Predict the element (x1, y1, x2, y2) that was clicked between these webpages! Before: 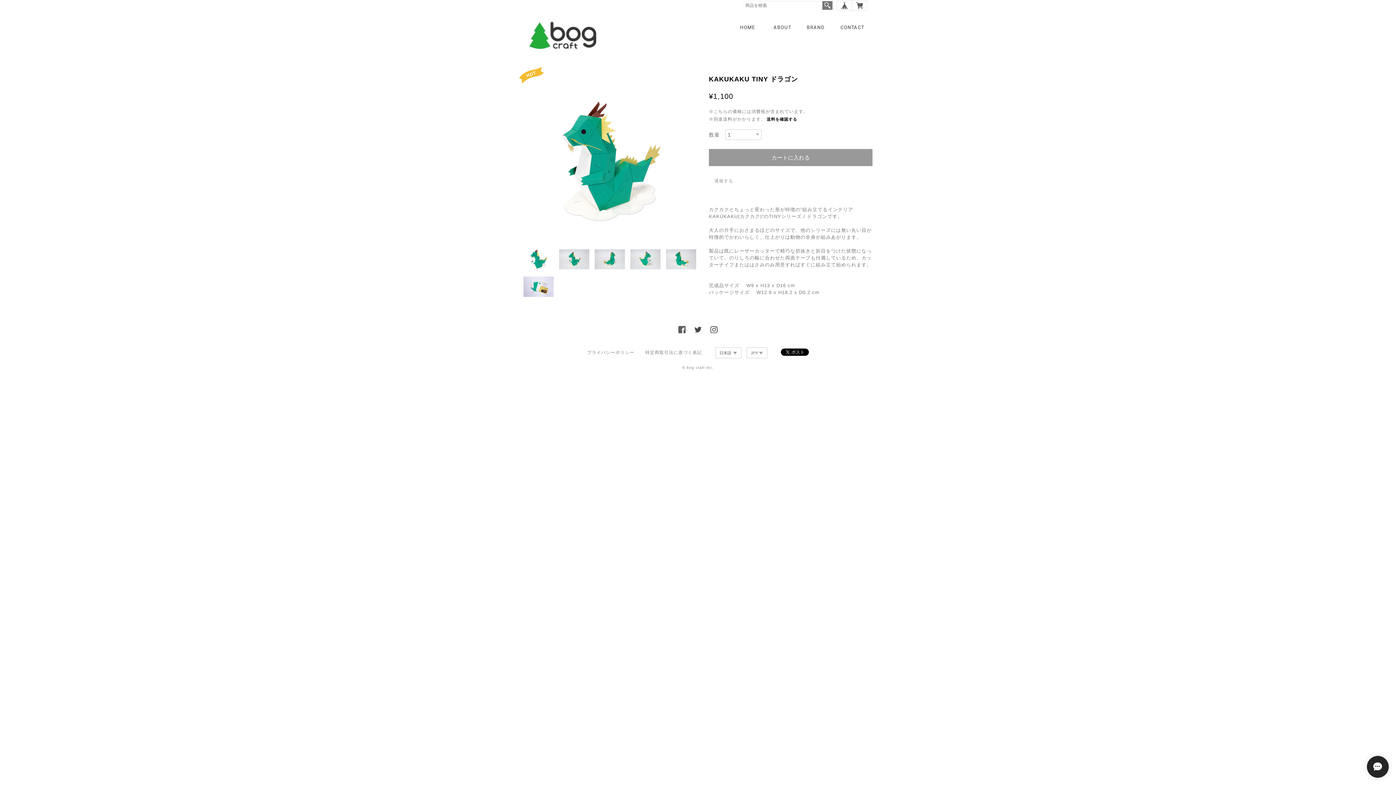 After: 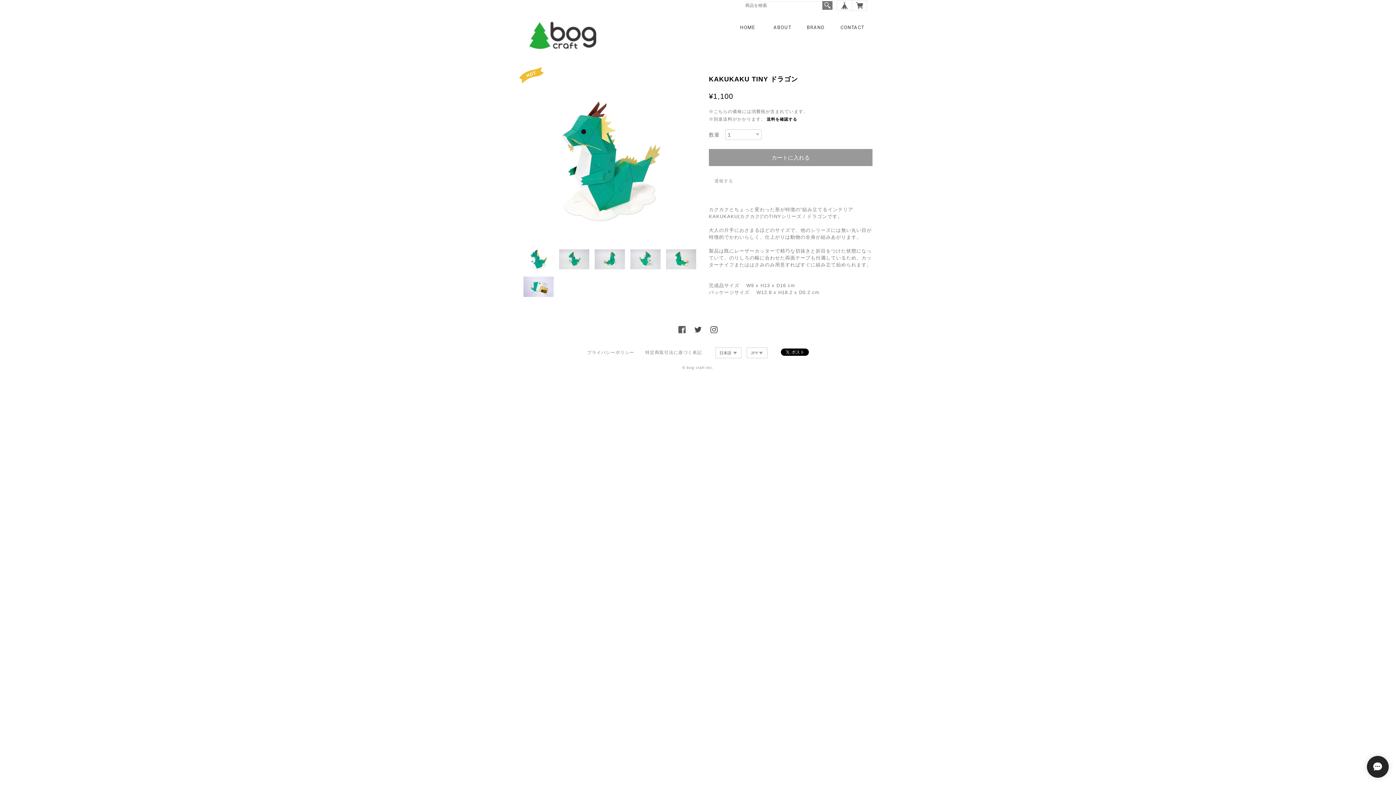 Action: bbox: (523, 247, 553, 271)